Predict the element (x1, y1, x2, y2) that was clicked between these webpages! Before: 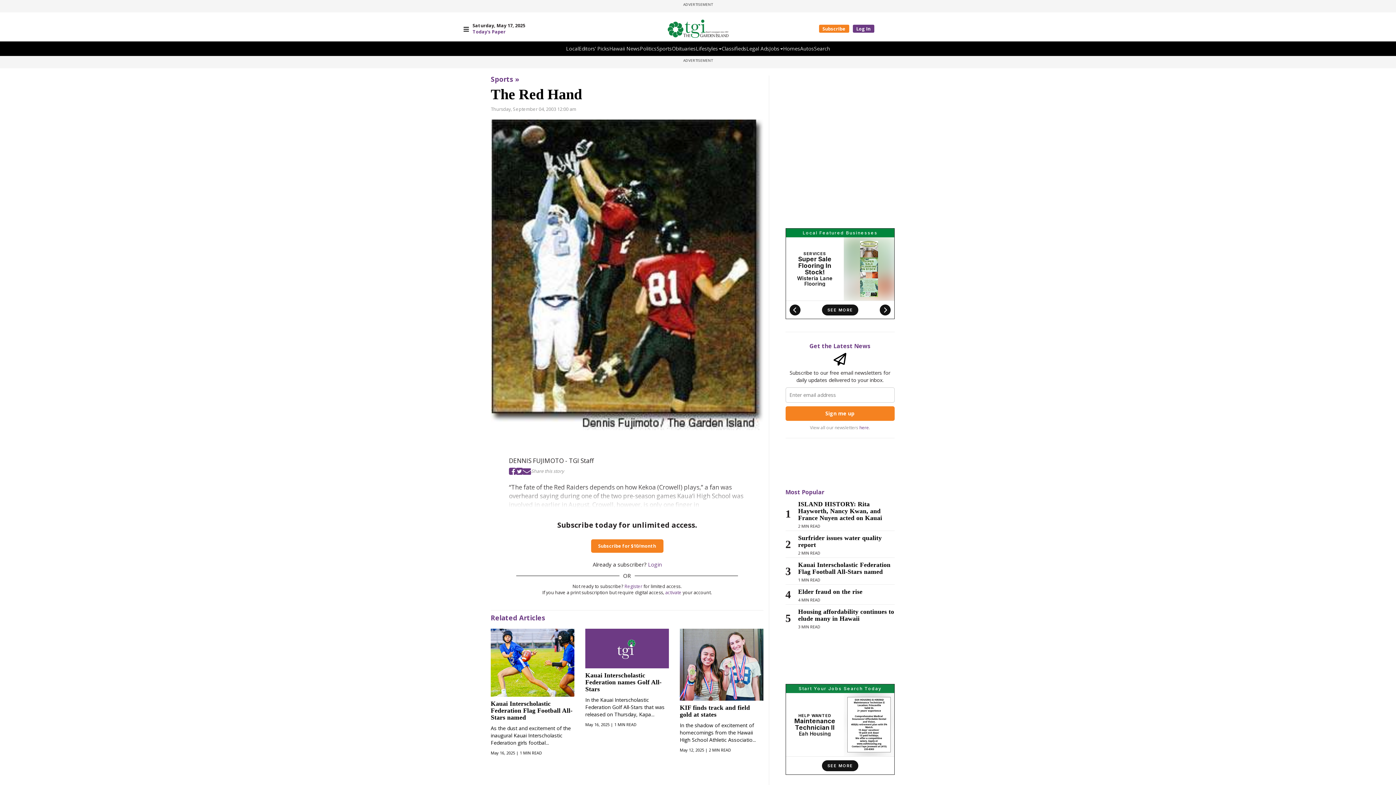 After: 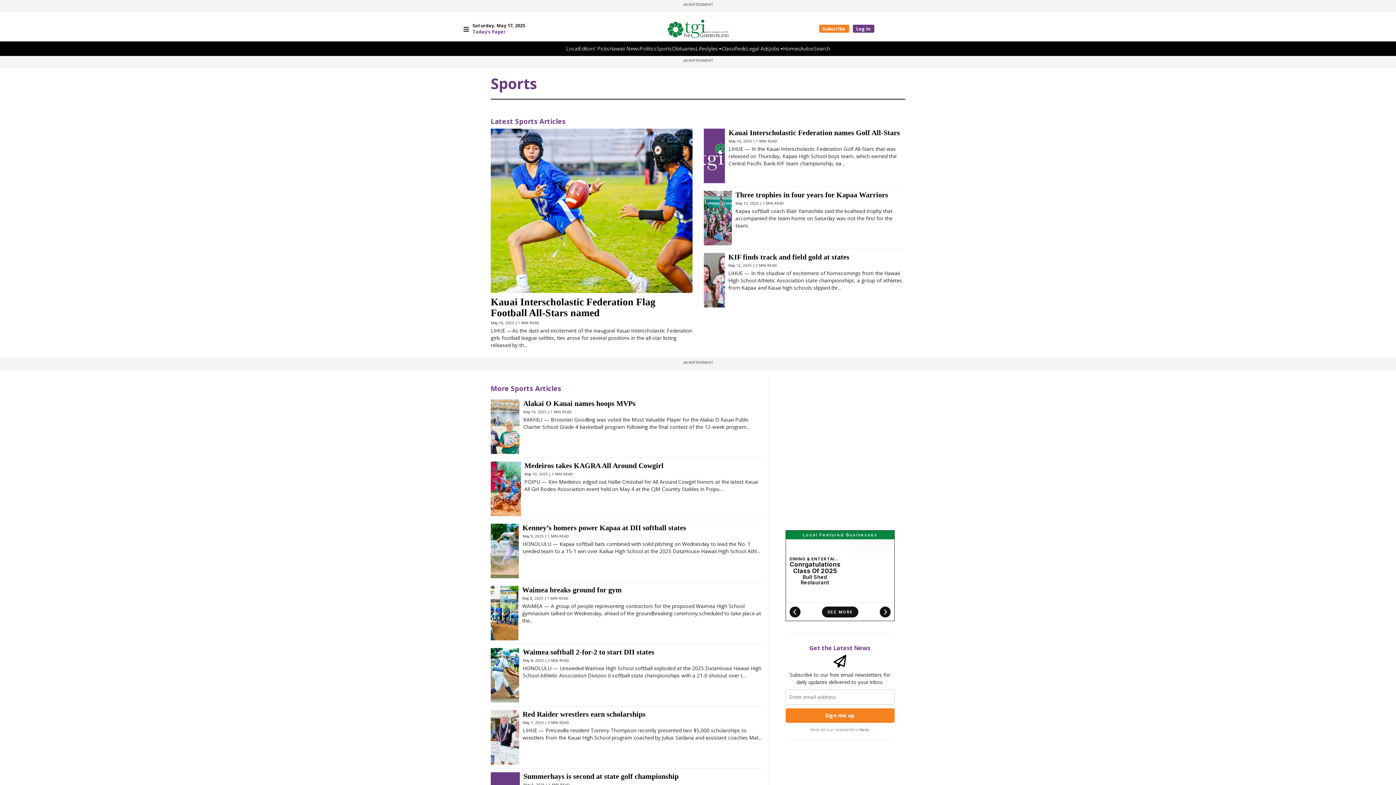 Action: bbox: (490, 75, 763, 82) label: Sports »